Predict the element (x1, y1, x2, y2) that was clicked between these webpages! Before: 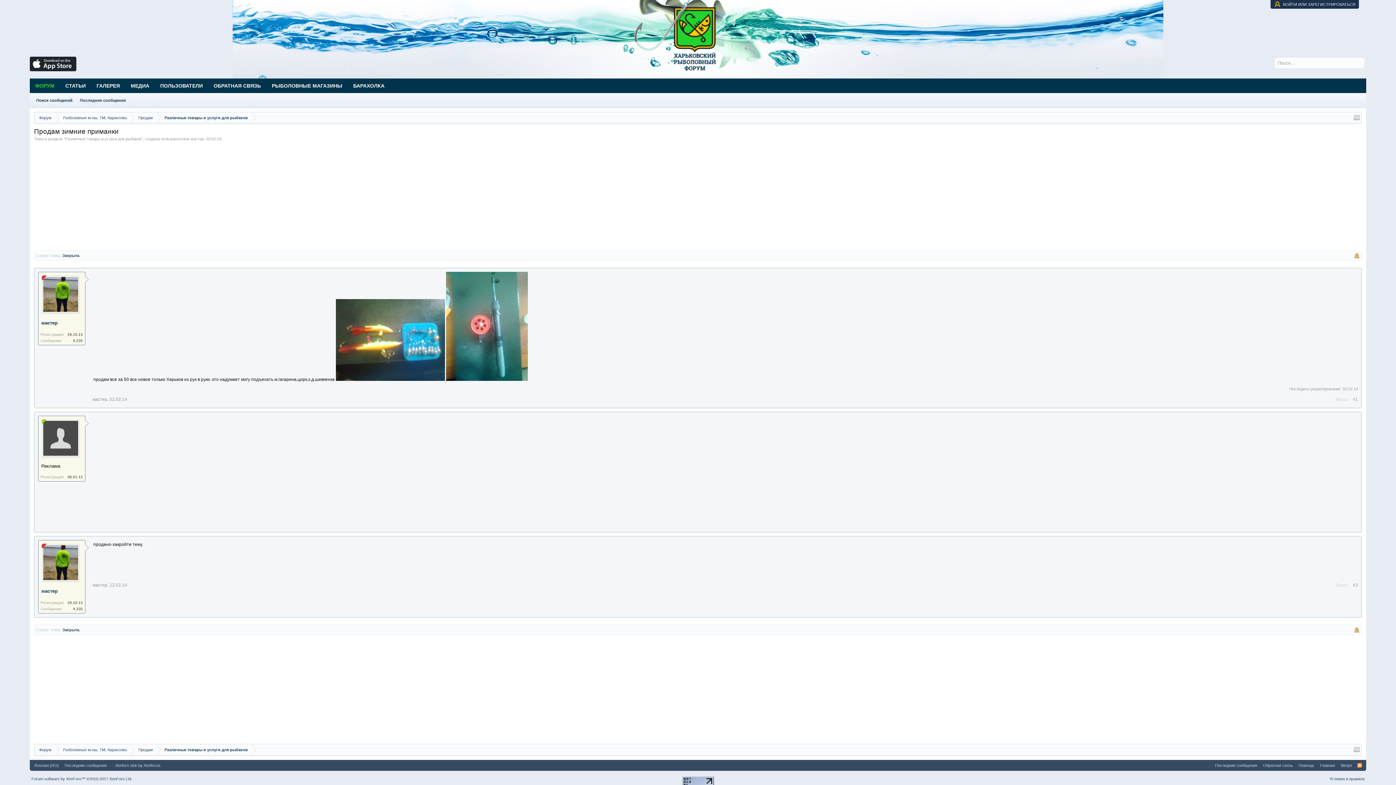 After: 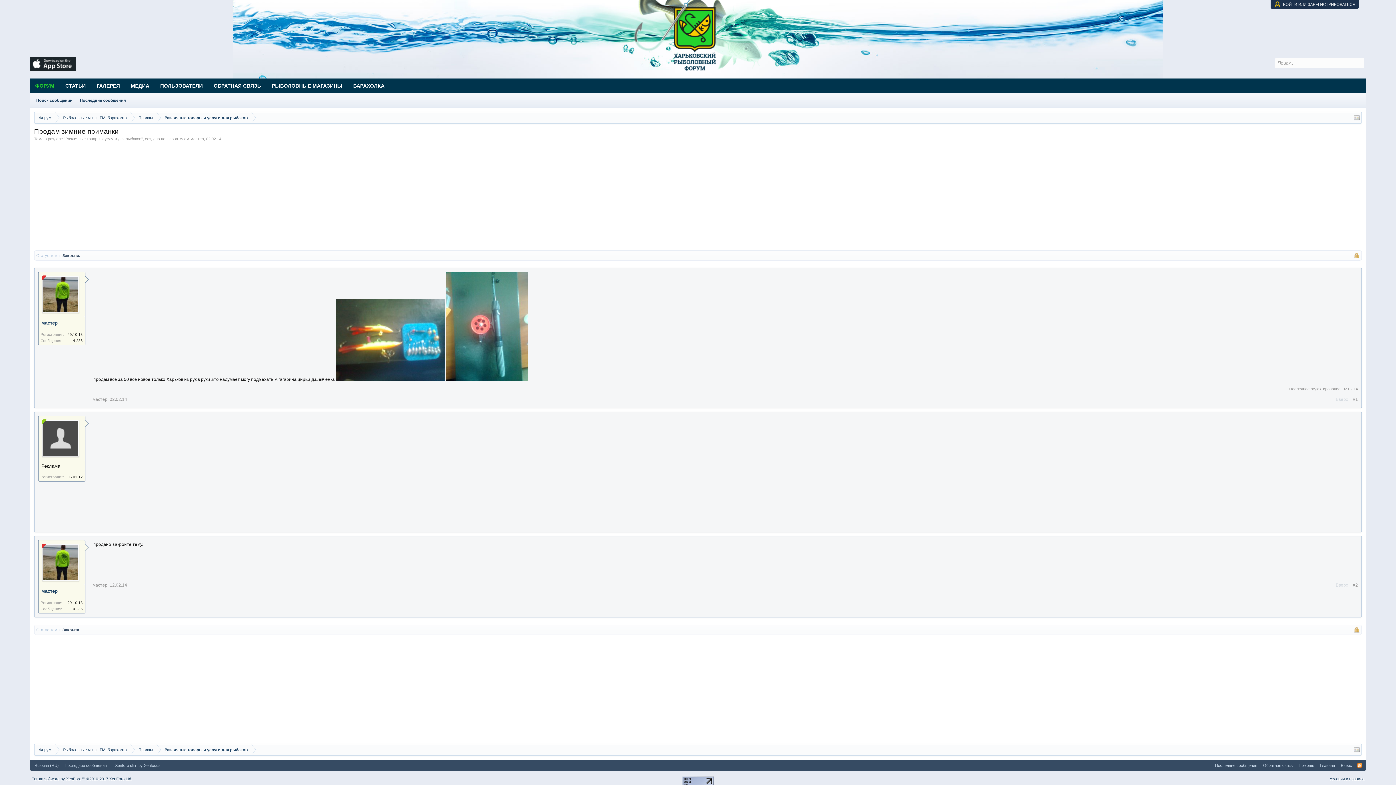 Action: label: 02.02.14 bbox: (109, 397, 127, 402)